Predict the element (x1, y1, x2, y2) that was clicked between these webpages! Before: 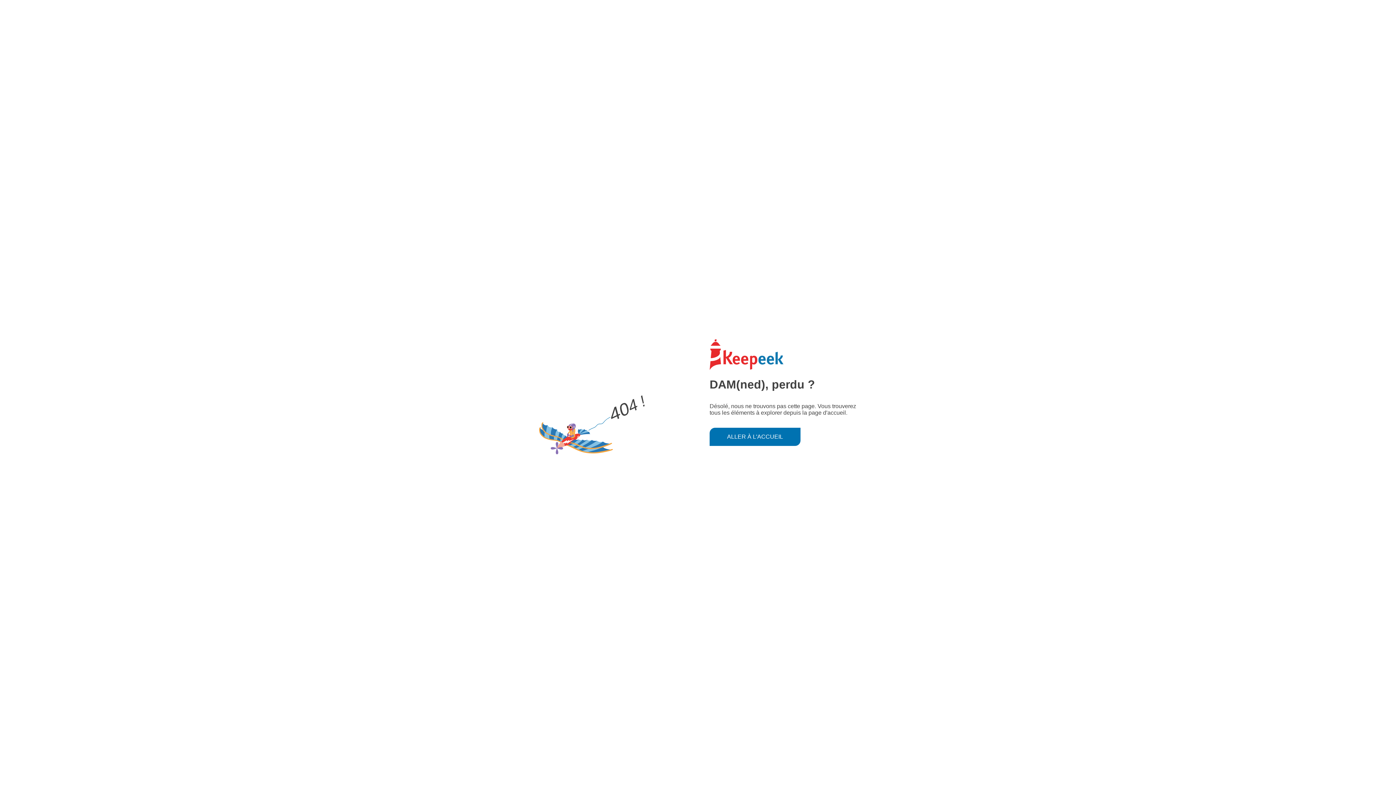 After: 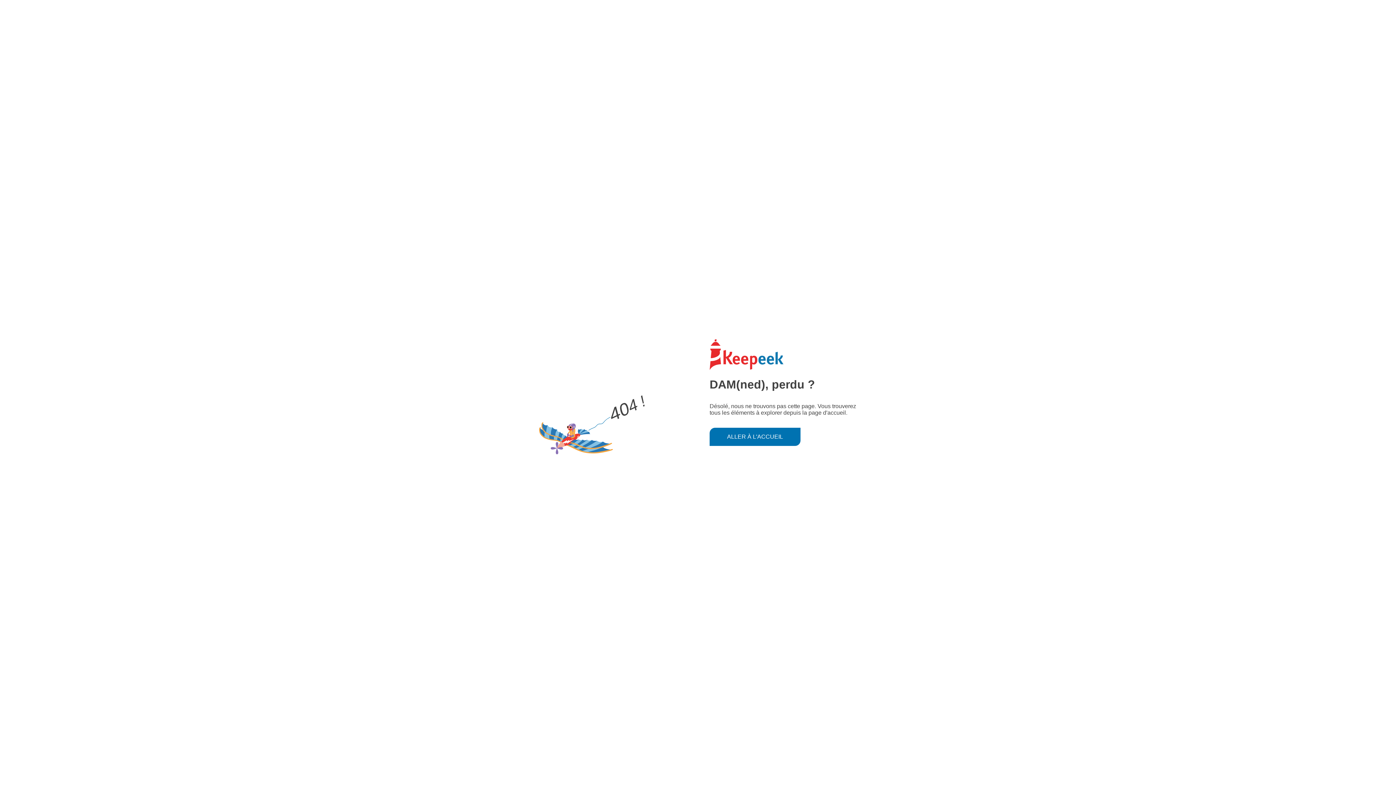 Action: label: ALLER À L'ACCUEIL bbox: (709, 427, 800, 446)